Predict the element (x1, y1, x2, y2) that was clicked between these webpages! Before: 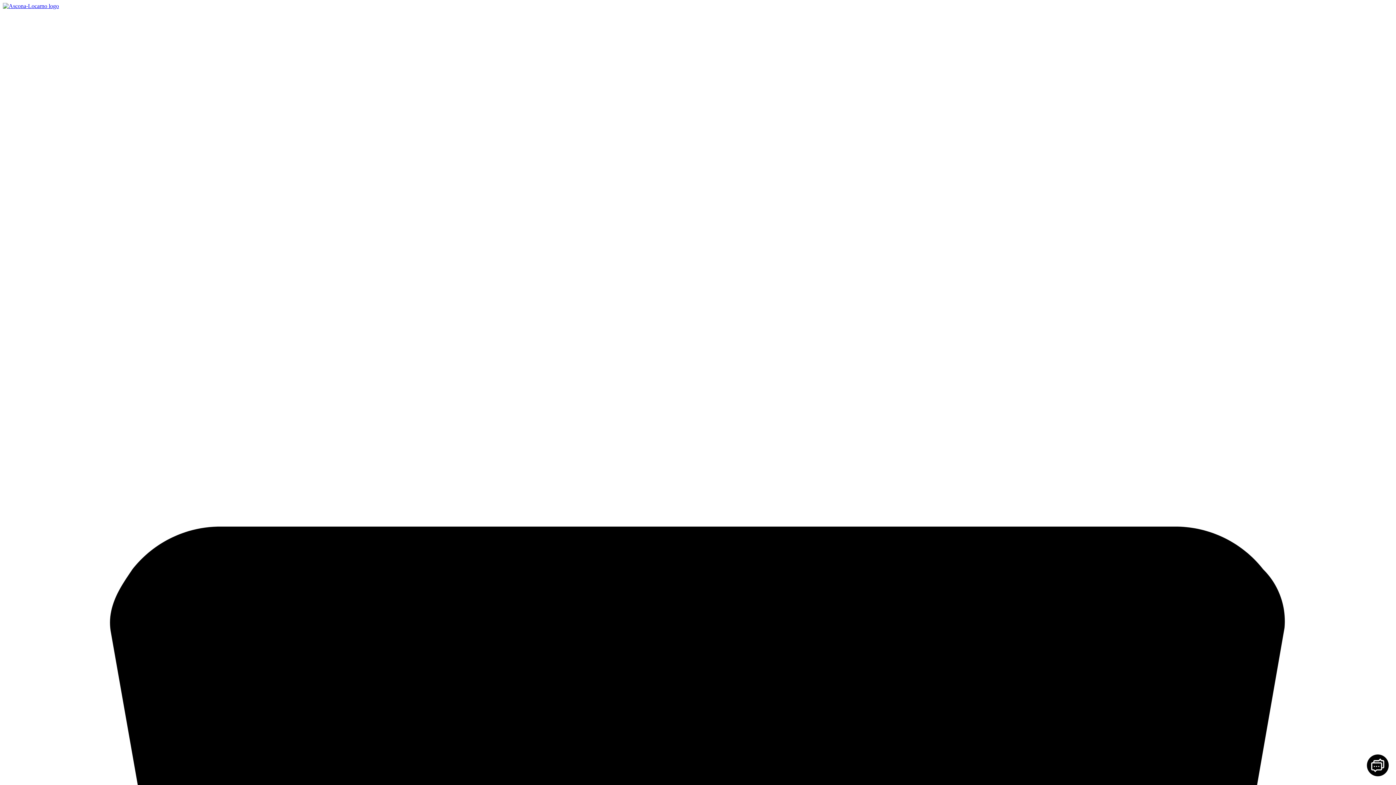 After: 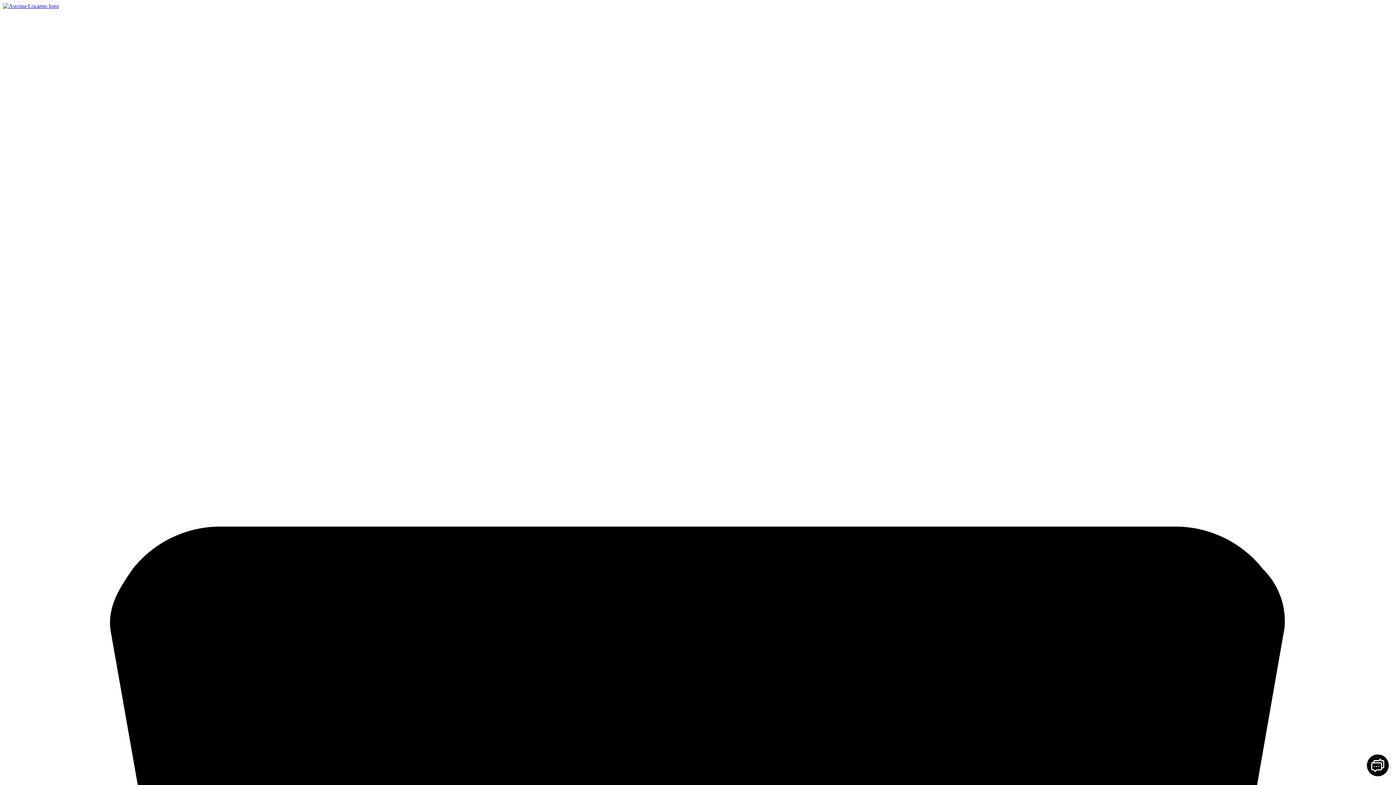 Action: bbox: (2, 2, 58, 9)